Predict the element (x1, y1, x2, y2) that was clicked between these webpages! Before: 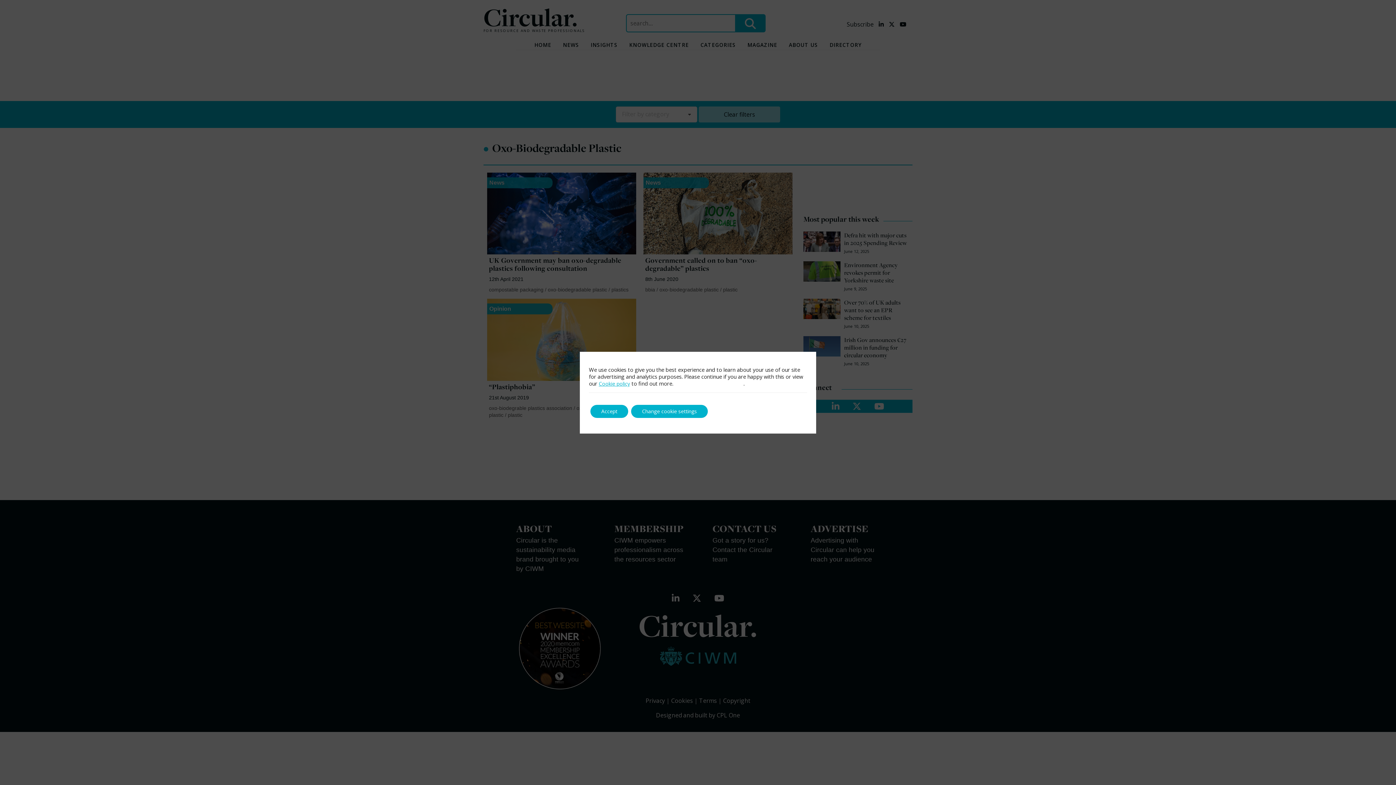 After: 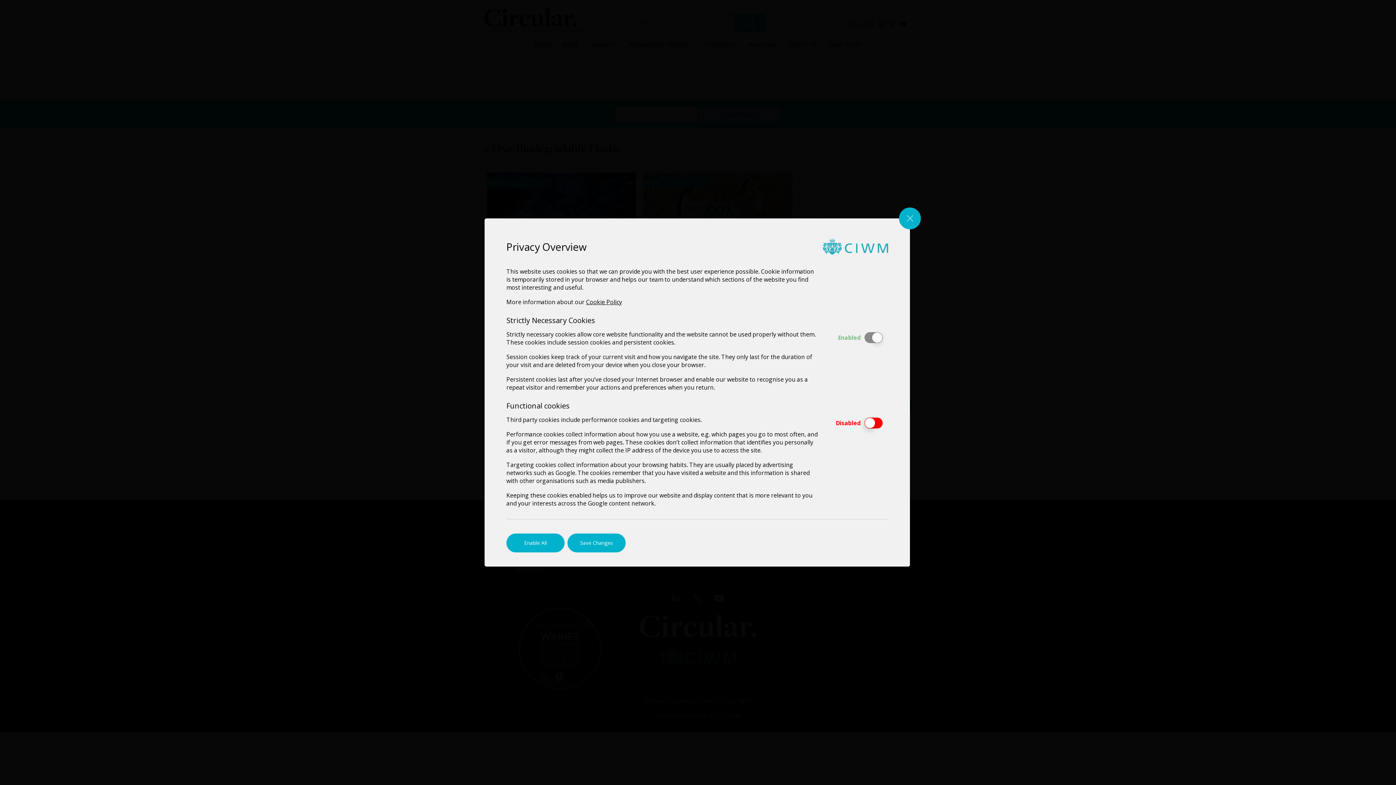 Action: bbox: (674, 380, 743, 386) label: Change your cookie settings